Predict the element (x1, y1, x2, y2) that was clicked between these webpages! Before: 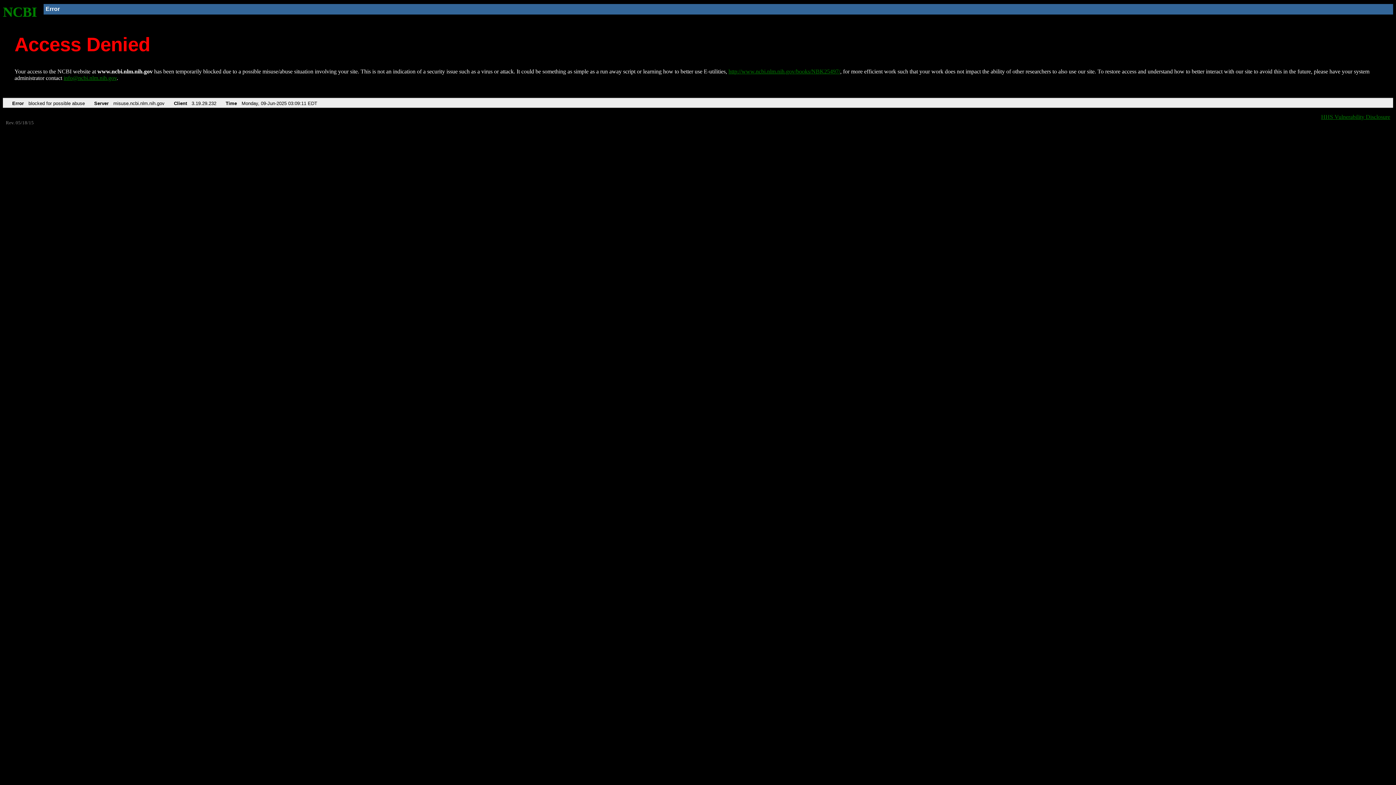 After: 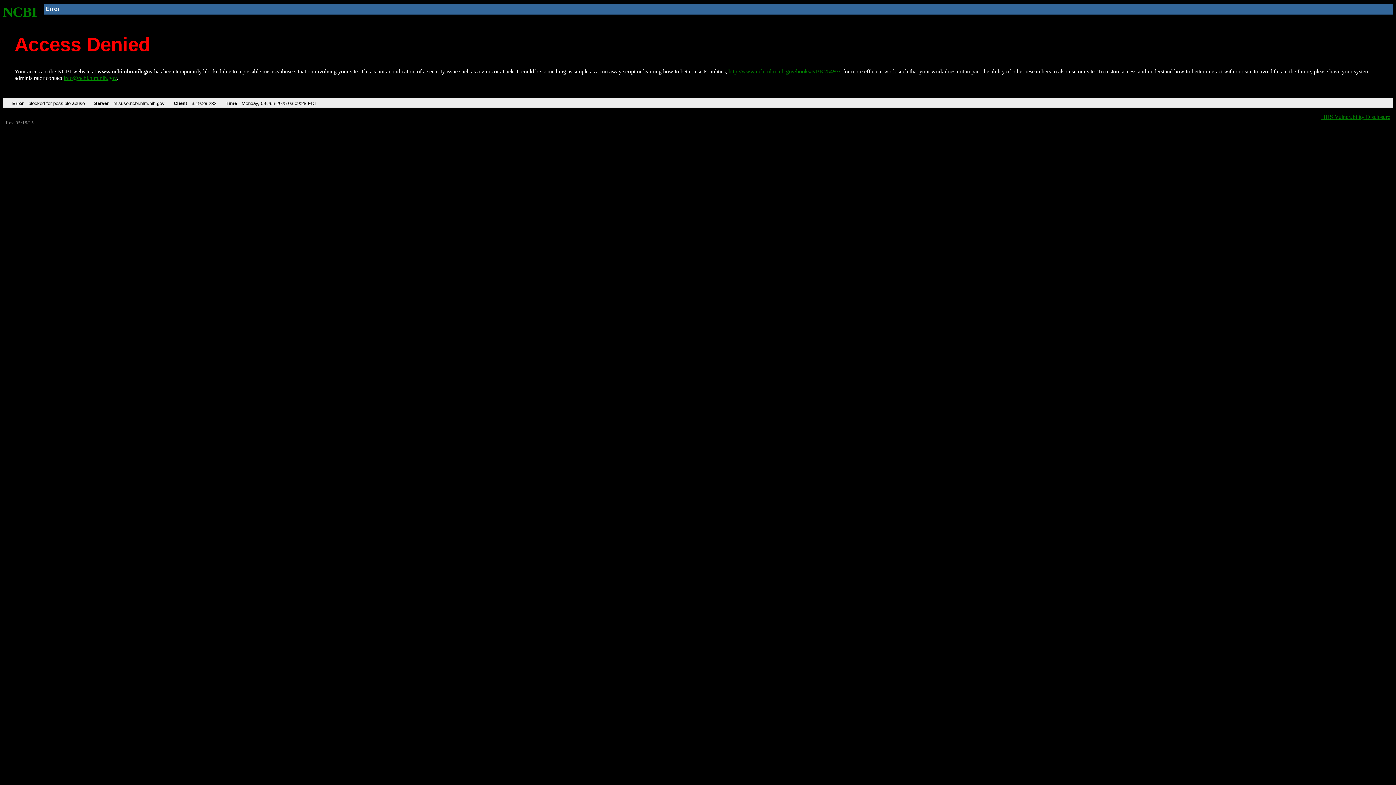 Action: label: NCBI bbox: (2, 4, 37, 19)